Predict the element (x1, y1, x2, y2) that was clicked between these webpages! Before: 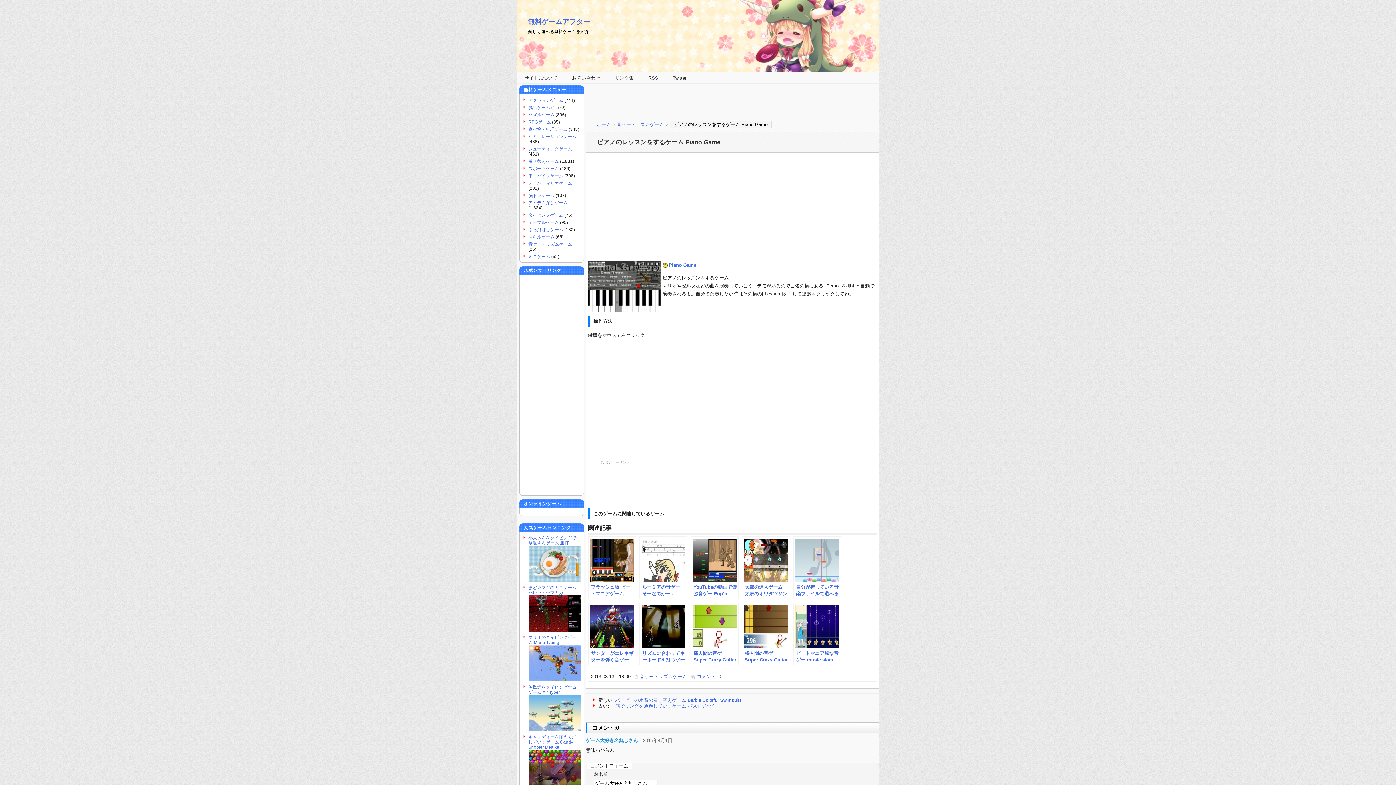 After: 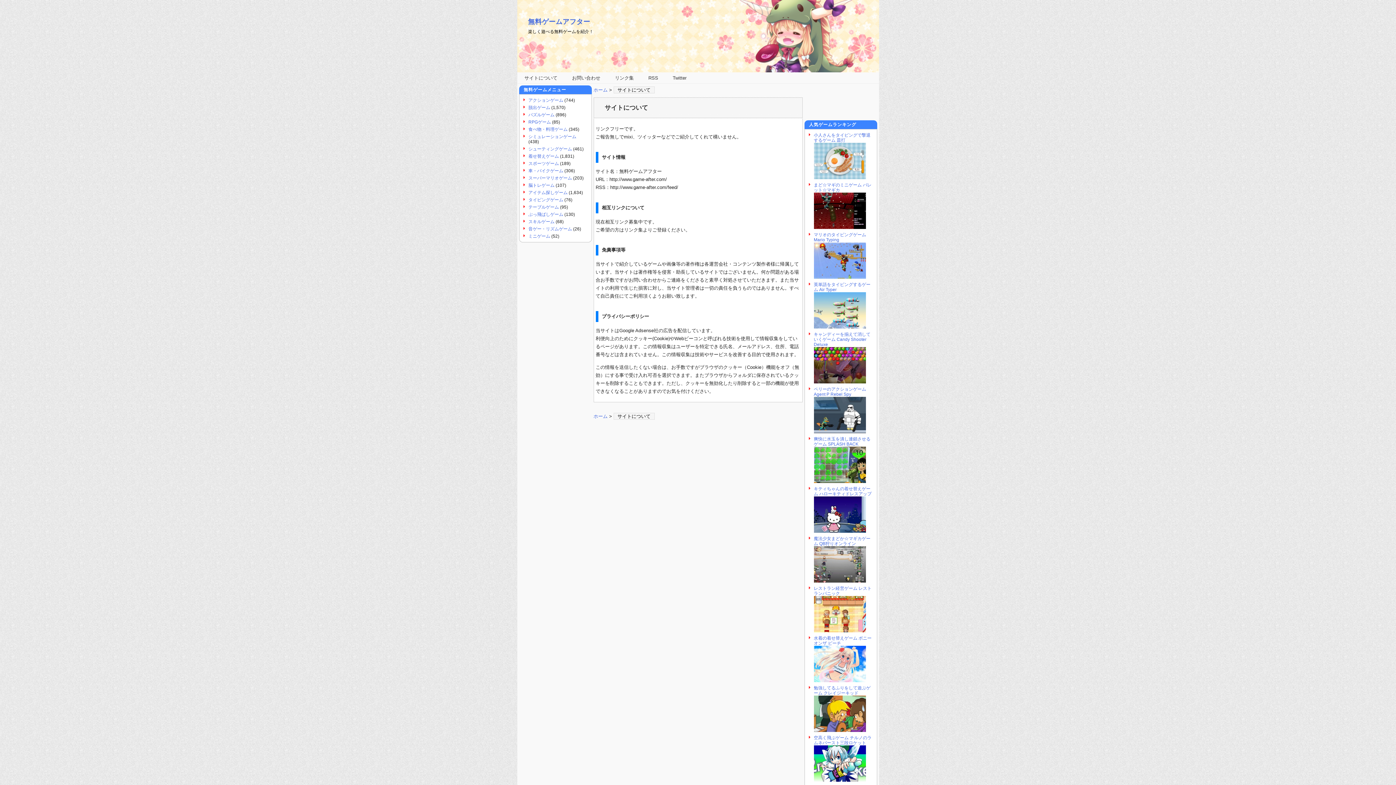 Action: bbox: (517, 72, 564, 83) label: サイトについて